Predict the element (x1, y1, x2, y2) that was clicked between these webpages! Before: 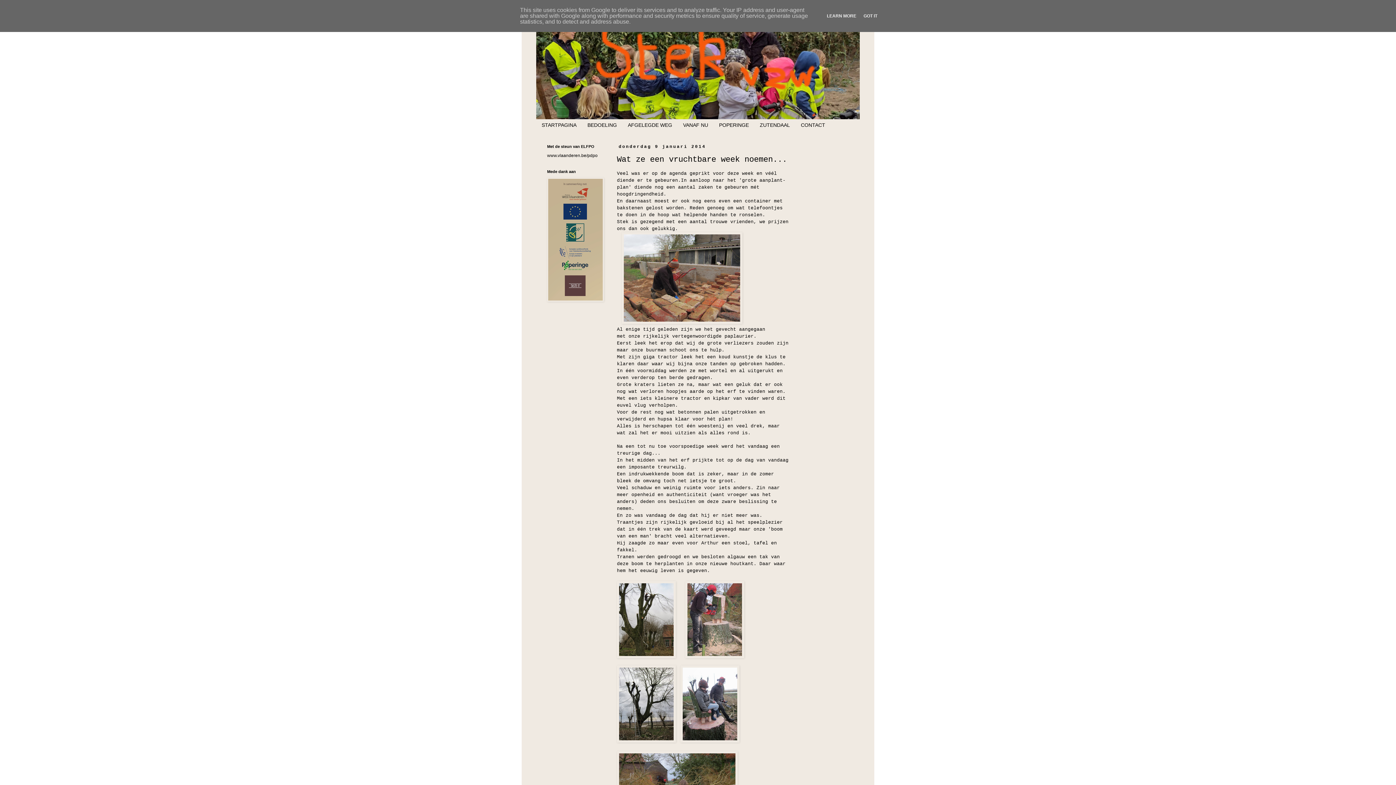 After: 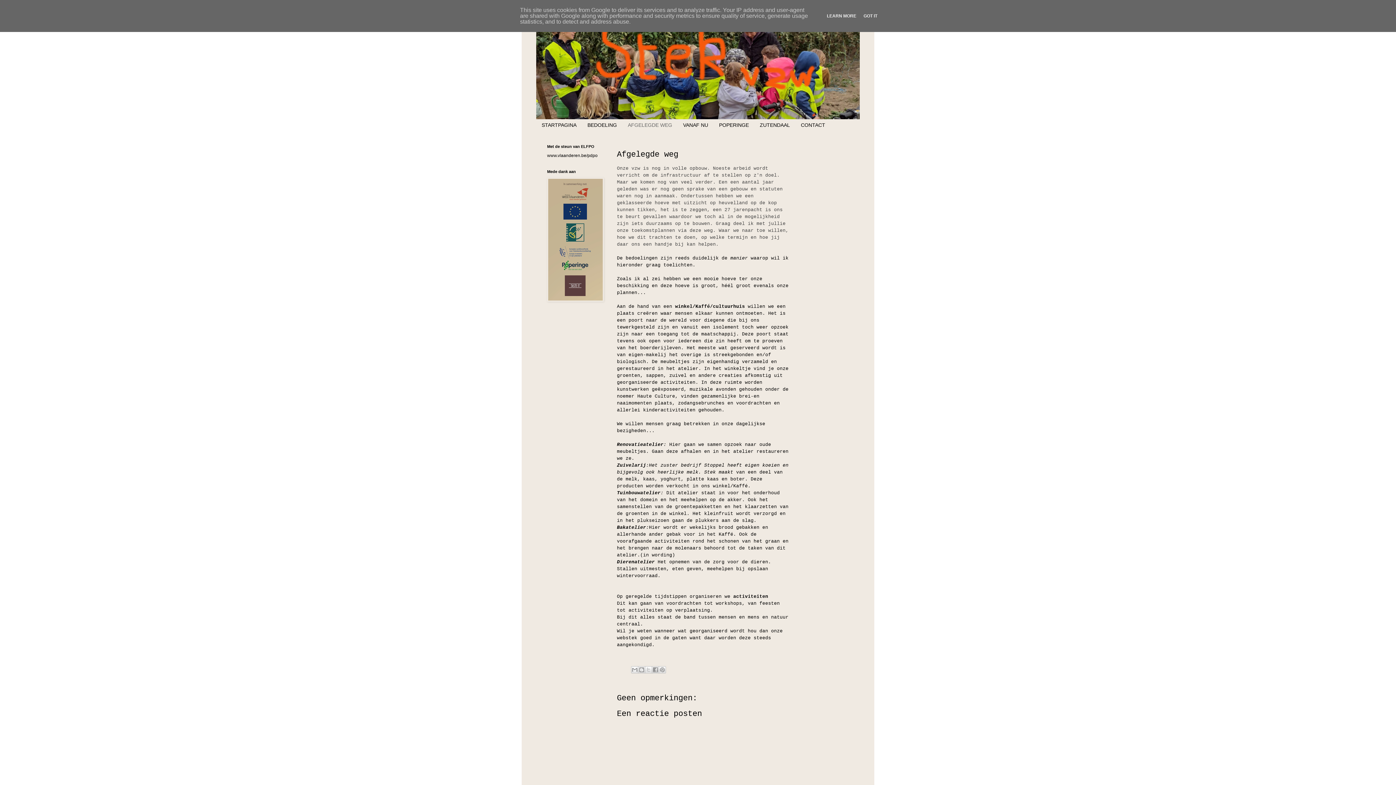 Action: bbox: (622, 119, 677, 131) label: AFGELEGDE WEG